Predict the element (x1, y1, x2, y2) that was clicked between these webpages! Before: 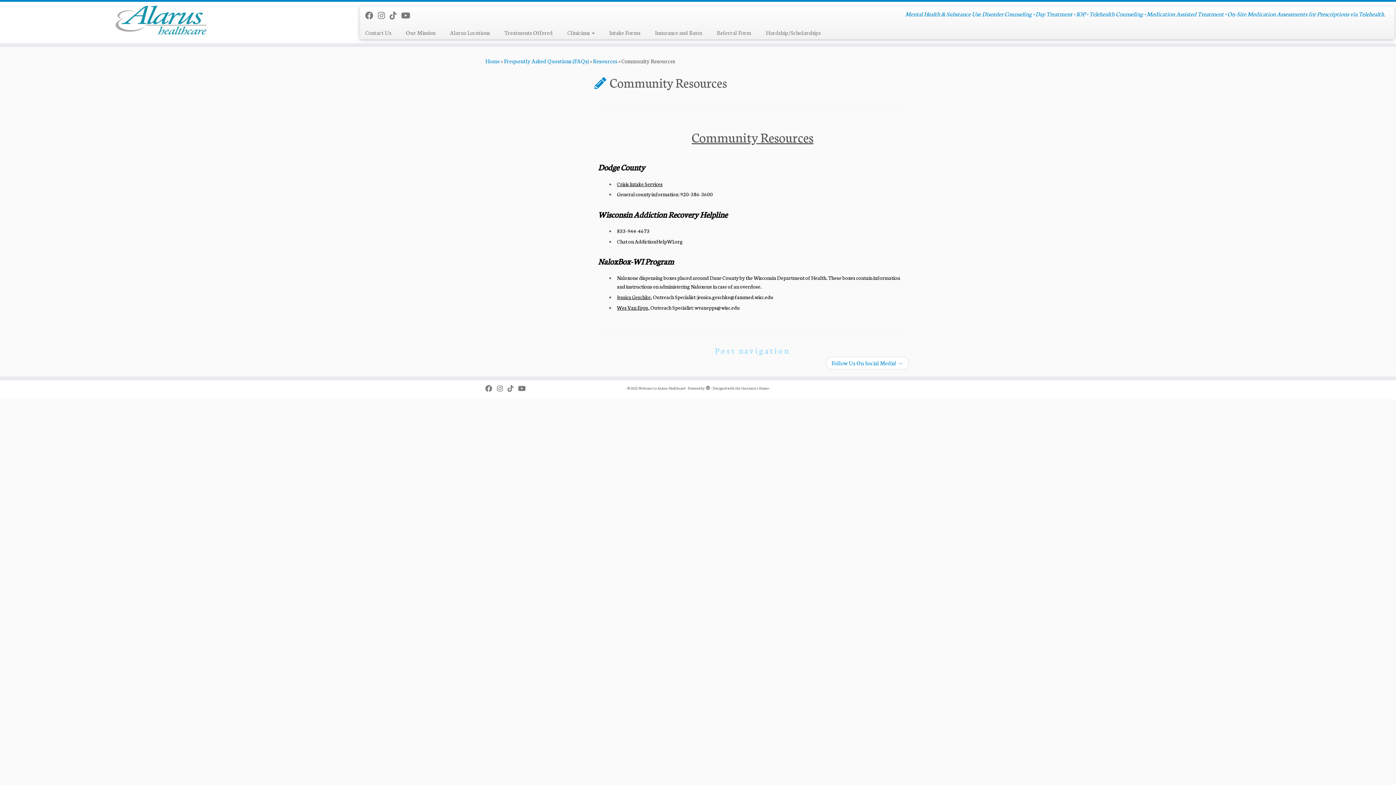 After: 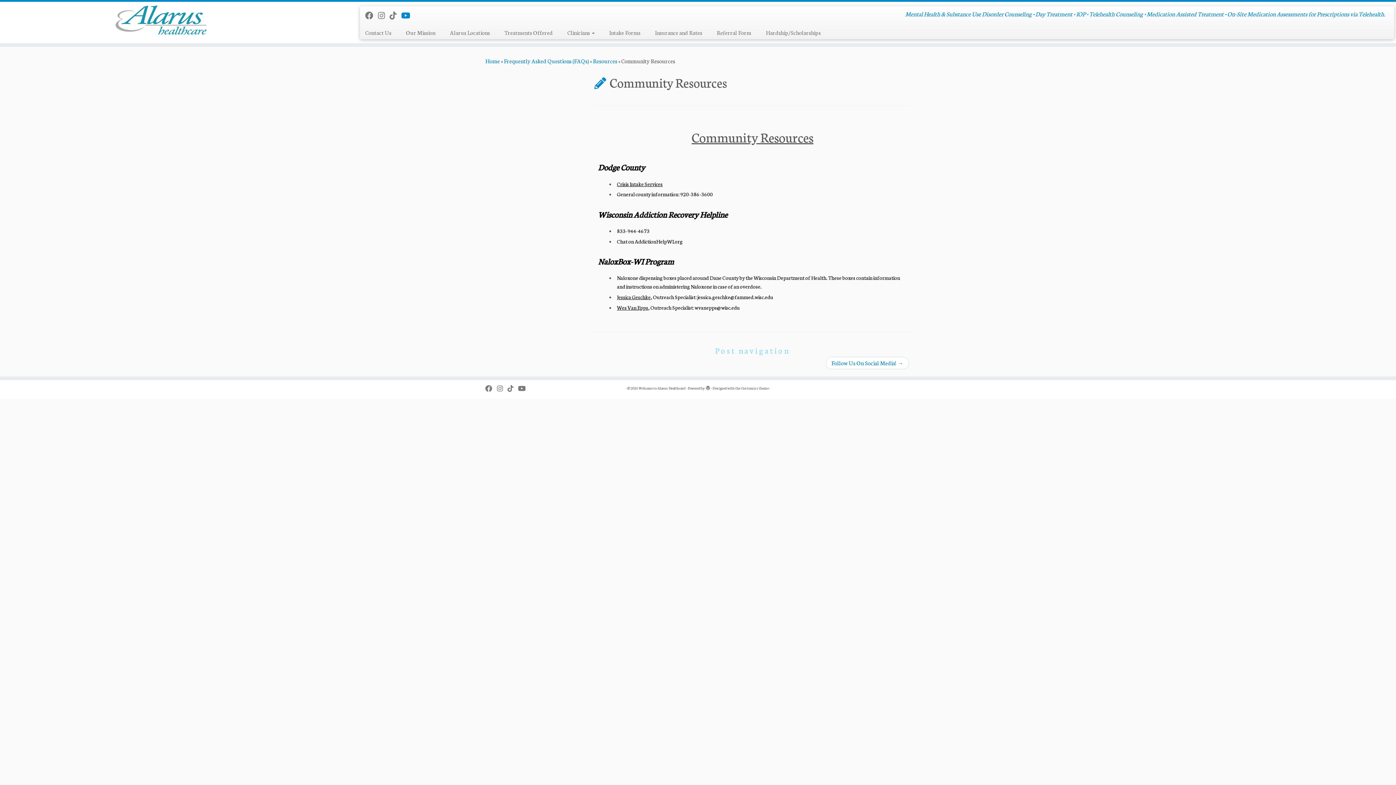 Action: label: Follow us on Youtube bbox: (401, 10, 415, 20)